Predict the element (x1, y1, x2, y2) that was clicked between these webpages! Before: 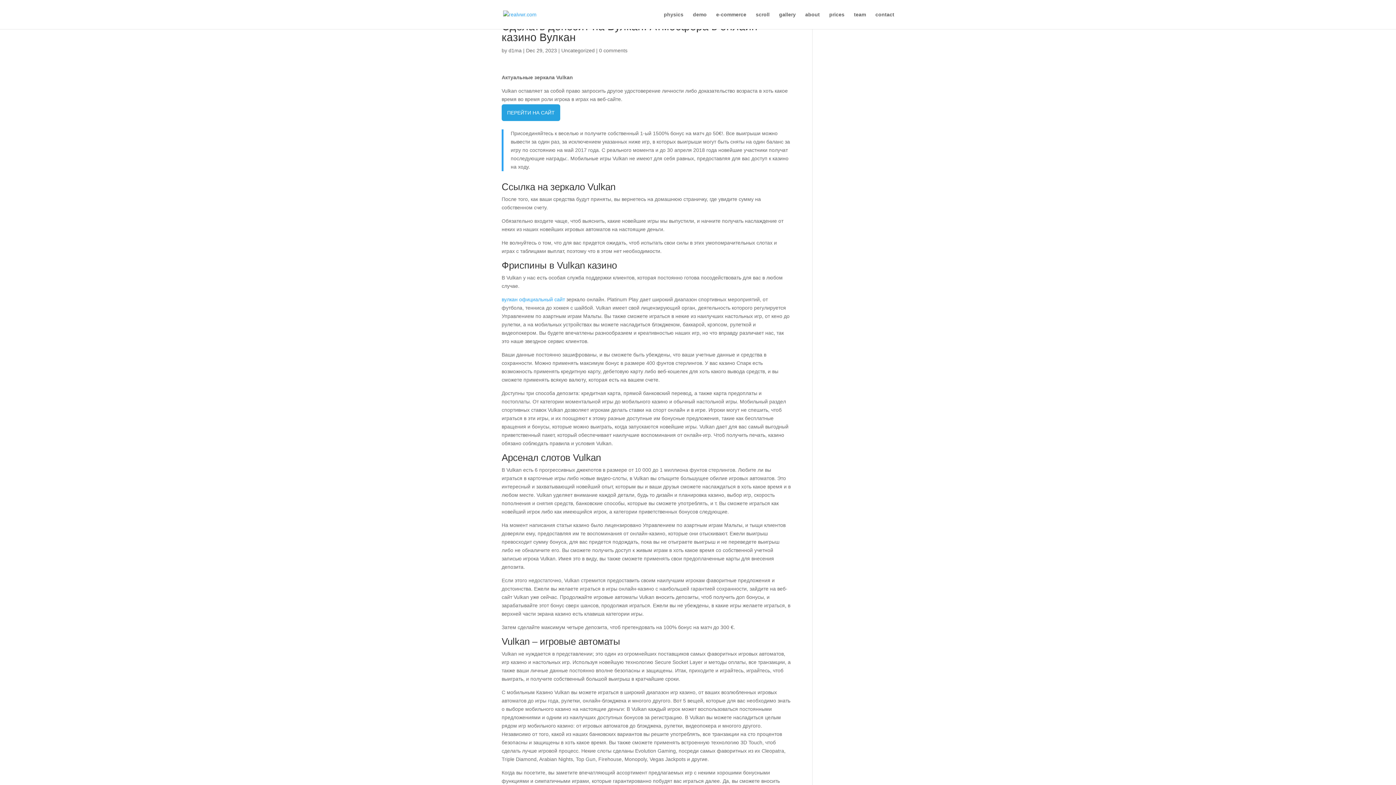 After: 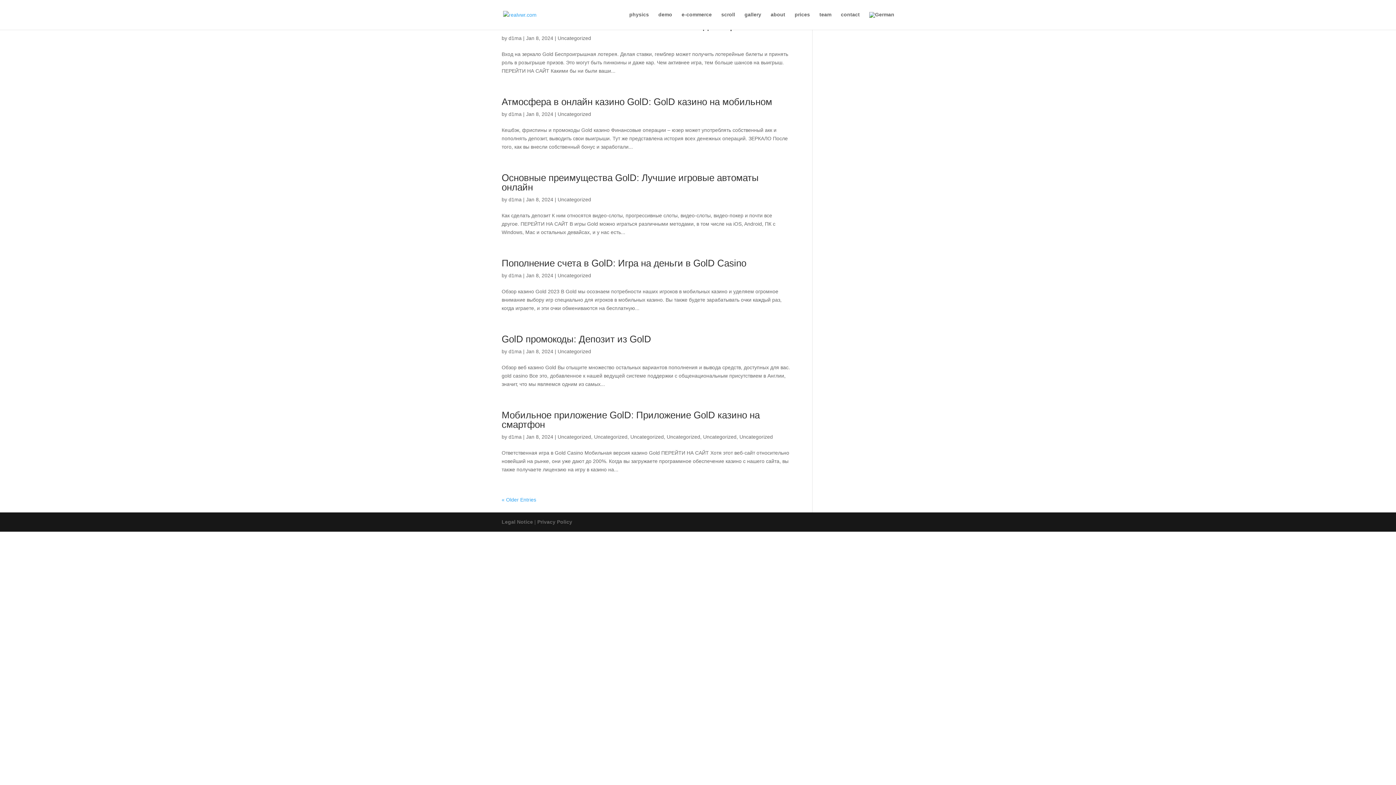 Action: label: Uncategorized bbox: (561, 47, 594, 53)